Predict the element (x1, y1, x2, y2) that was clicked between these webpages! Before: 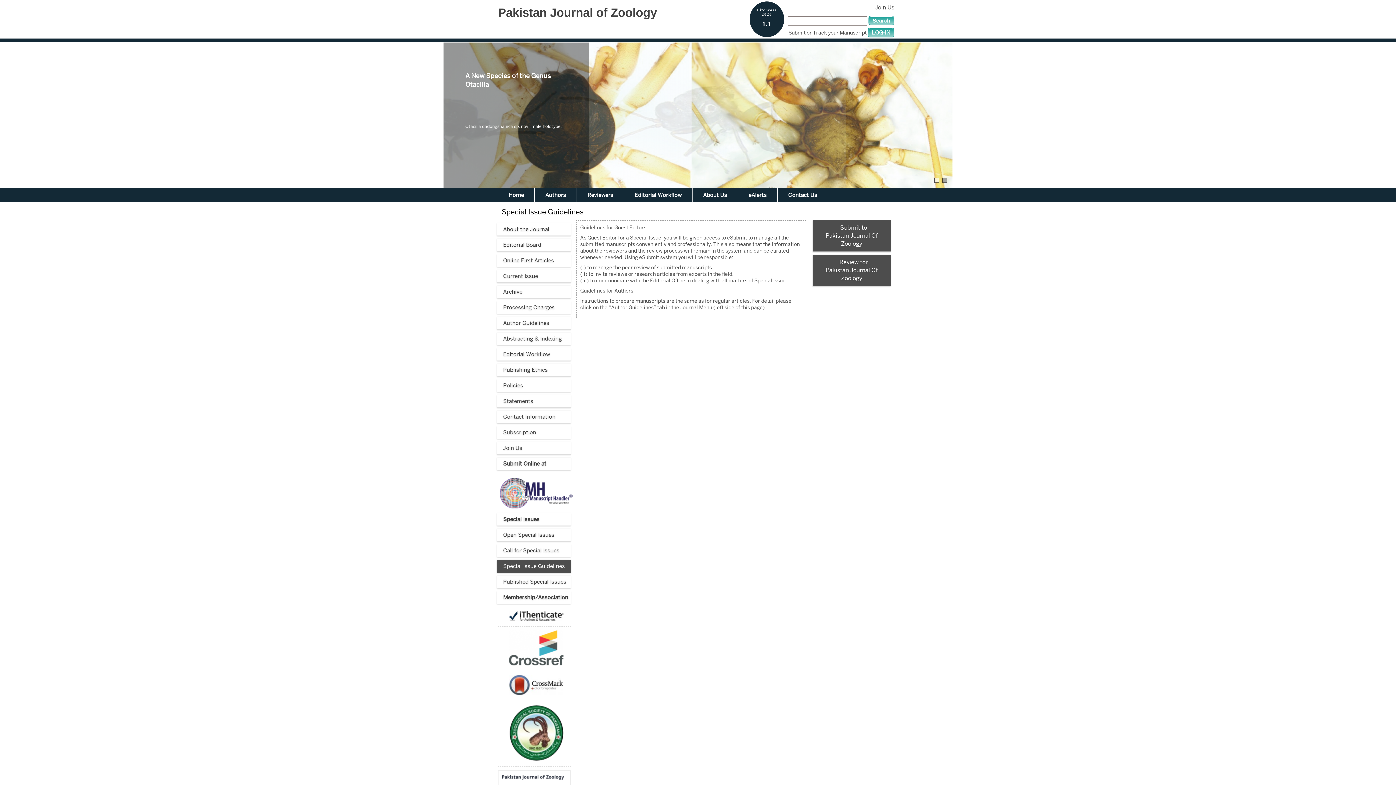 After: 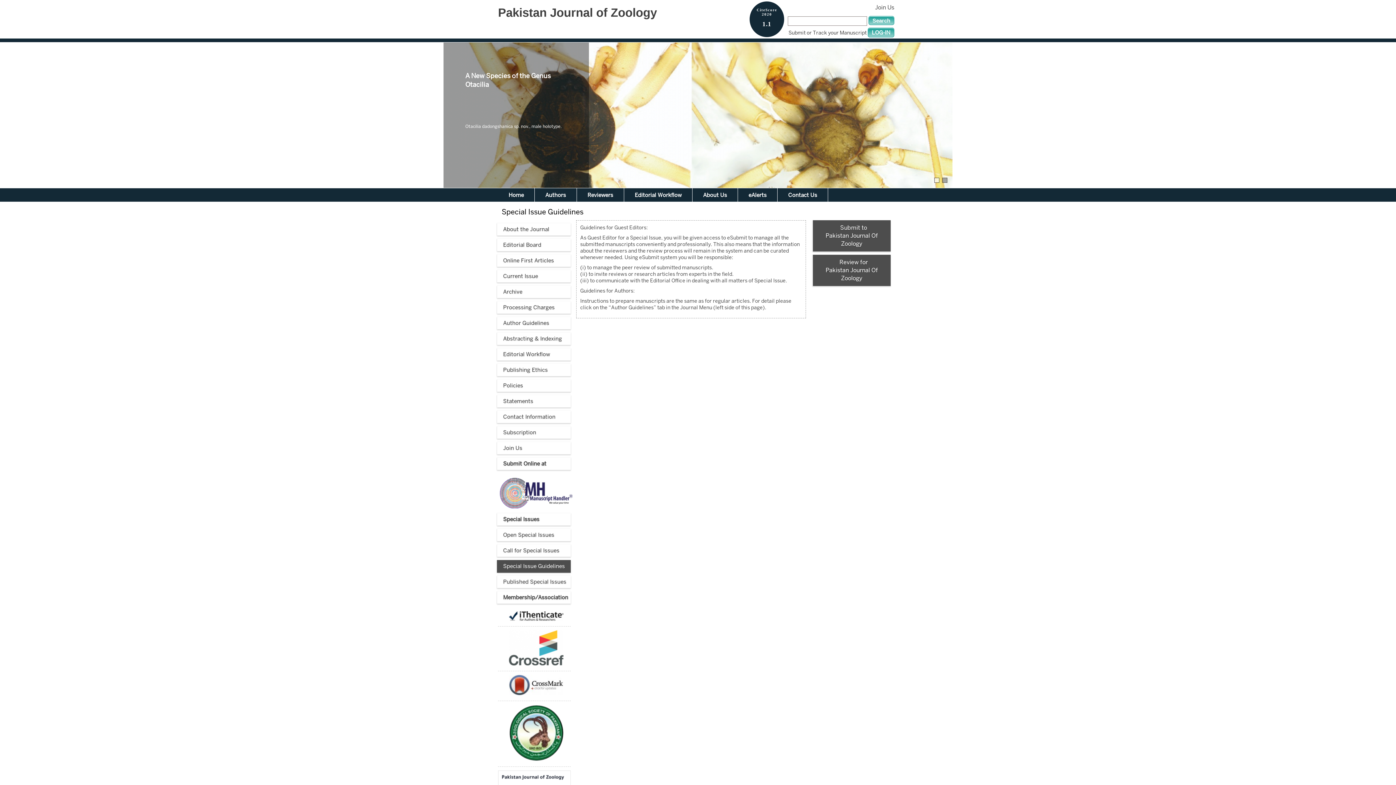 Action: label: Membership/Association bbox: (497, 591, 570, 604)